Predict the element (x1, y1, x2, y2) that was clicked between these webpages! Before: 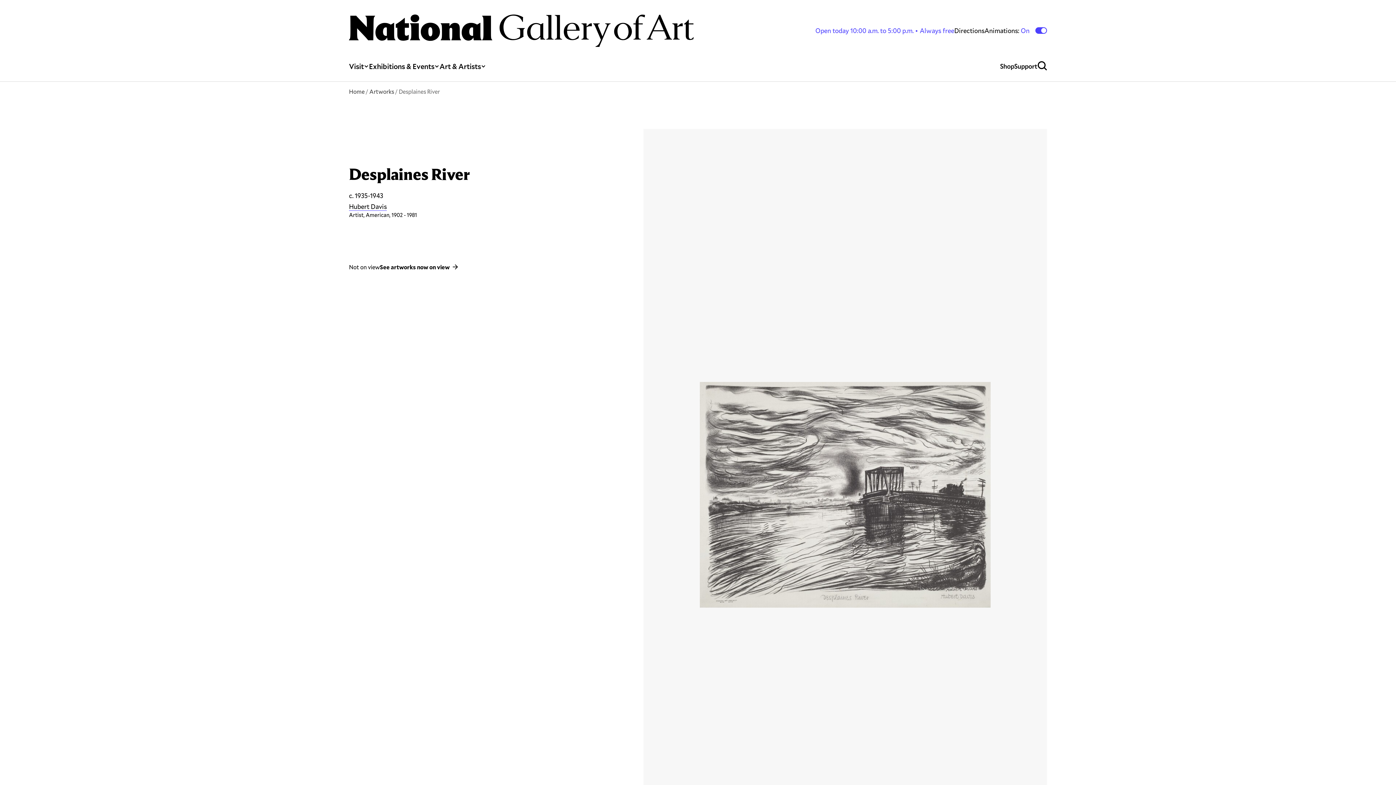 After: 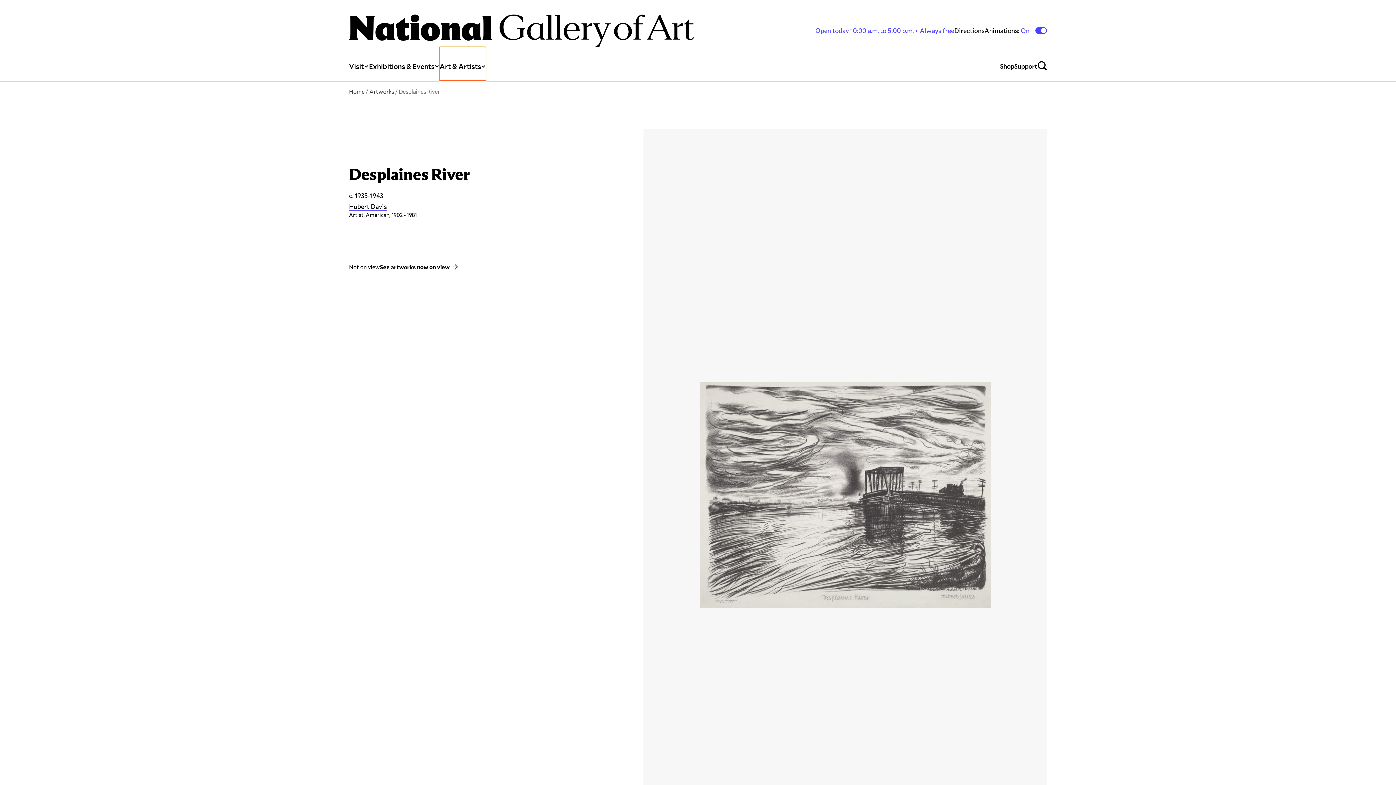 Action: label: Art & Artists bbox: (439, 47, 486, 81)